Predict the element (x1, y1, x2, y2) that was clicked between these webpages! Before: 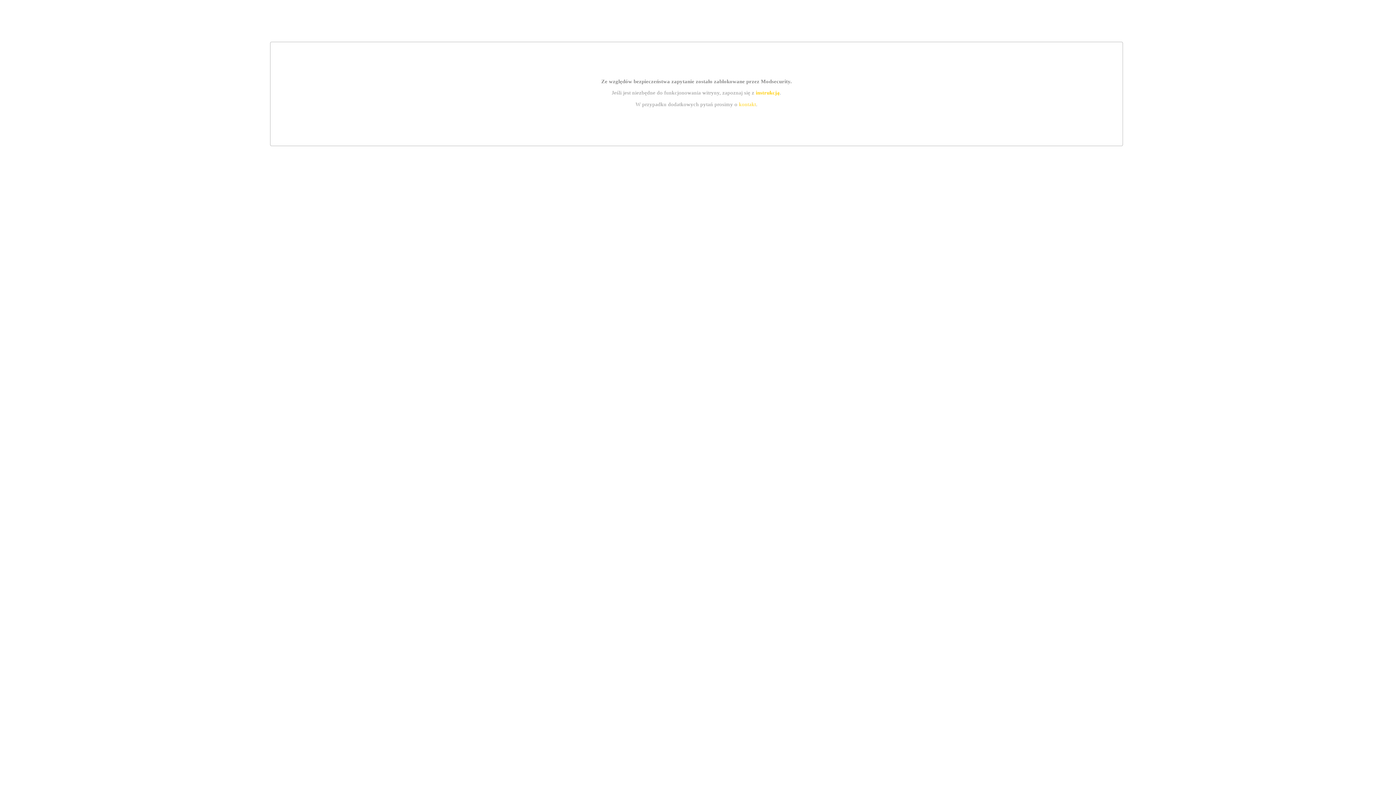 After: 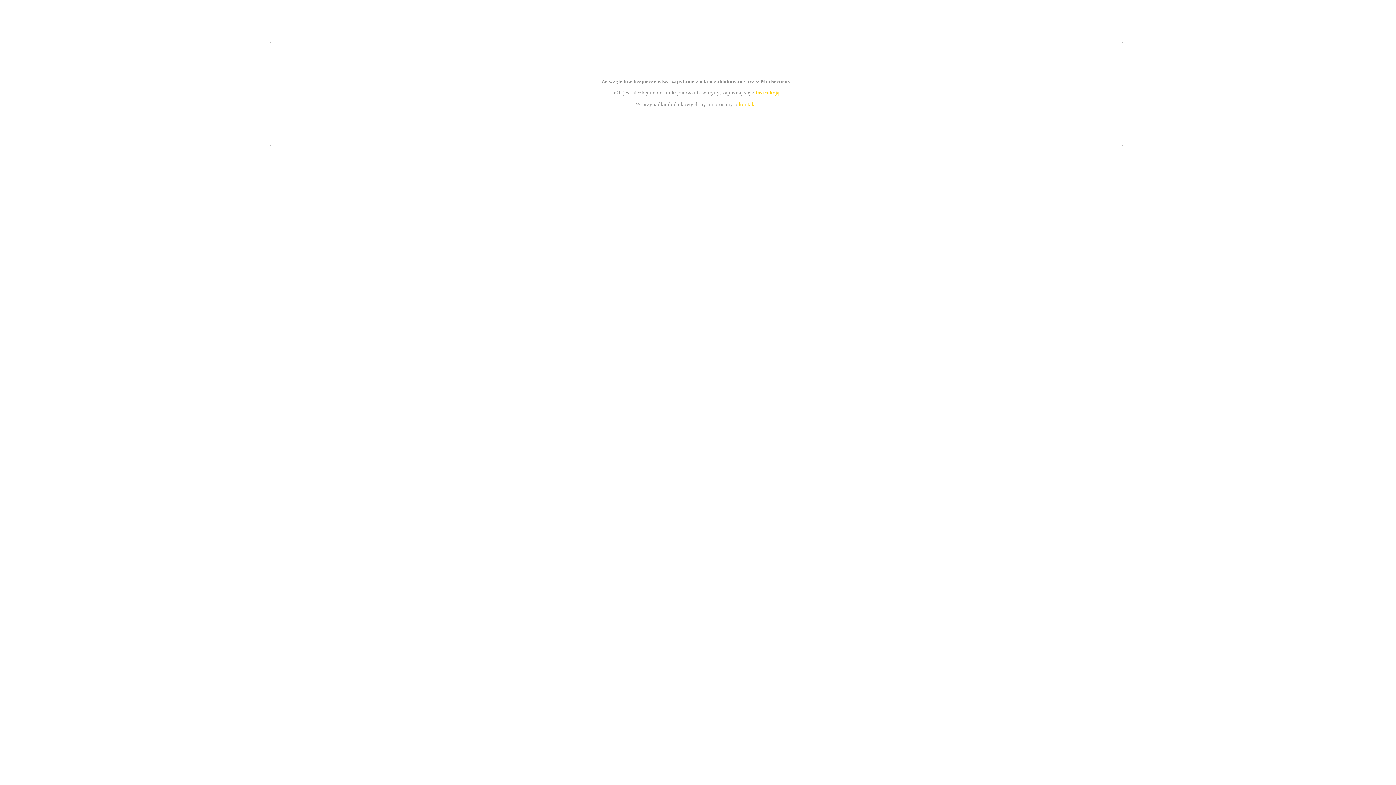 Action: bbox: (755, 89, 779, 95) label: instrukcją